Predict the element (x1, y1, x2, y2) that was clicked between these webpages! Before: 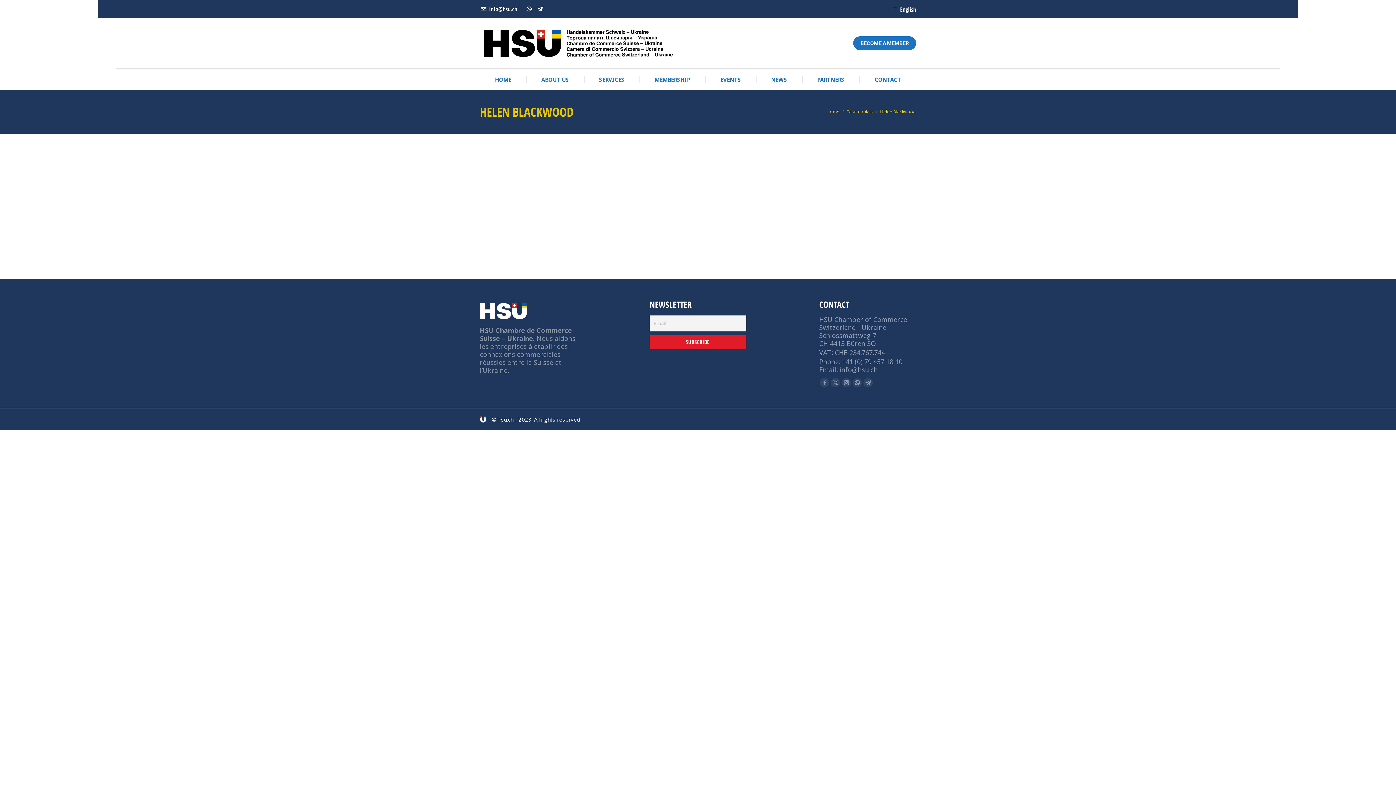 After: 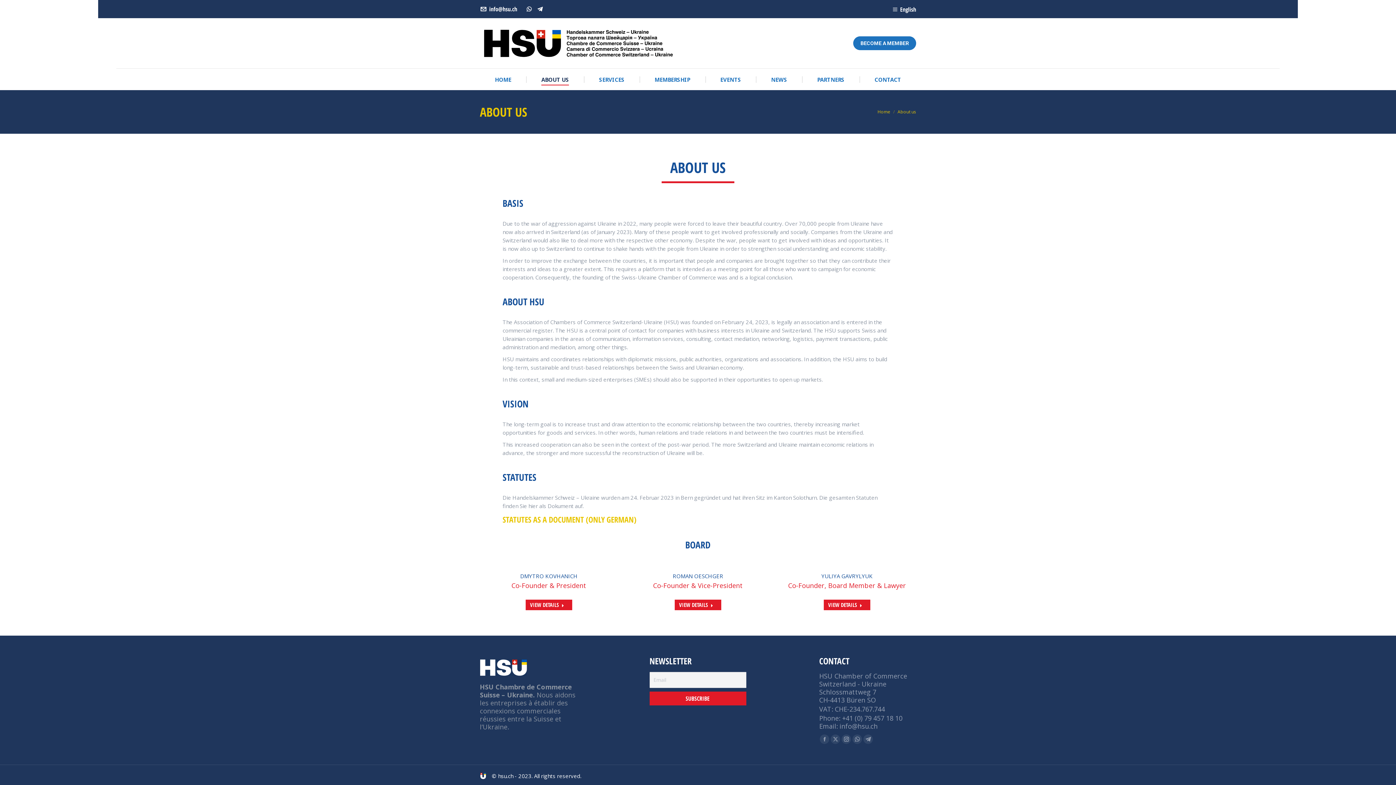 Action: bbox: (541, 74, 569, 84) label: ABOUT US